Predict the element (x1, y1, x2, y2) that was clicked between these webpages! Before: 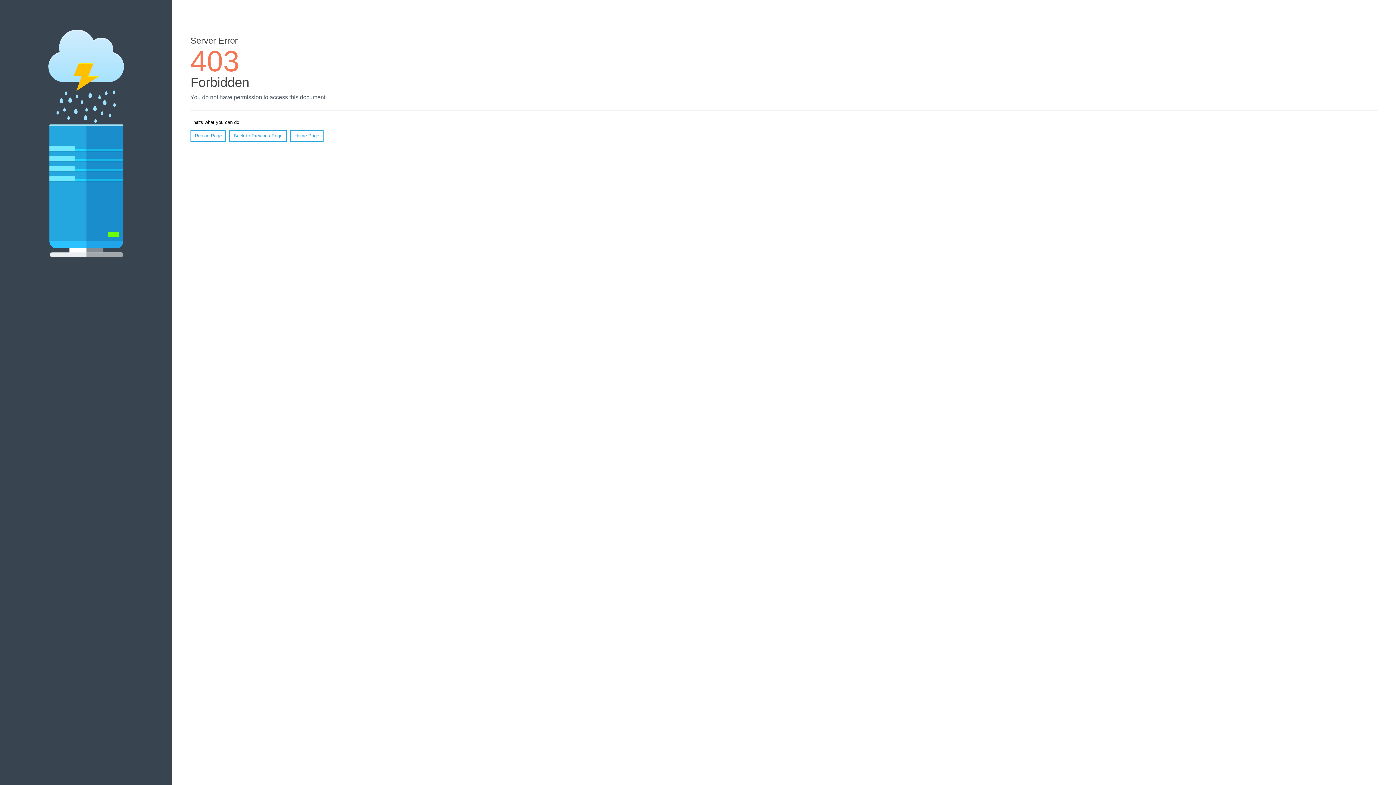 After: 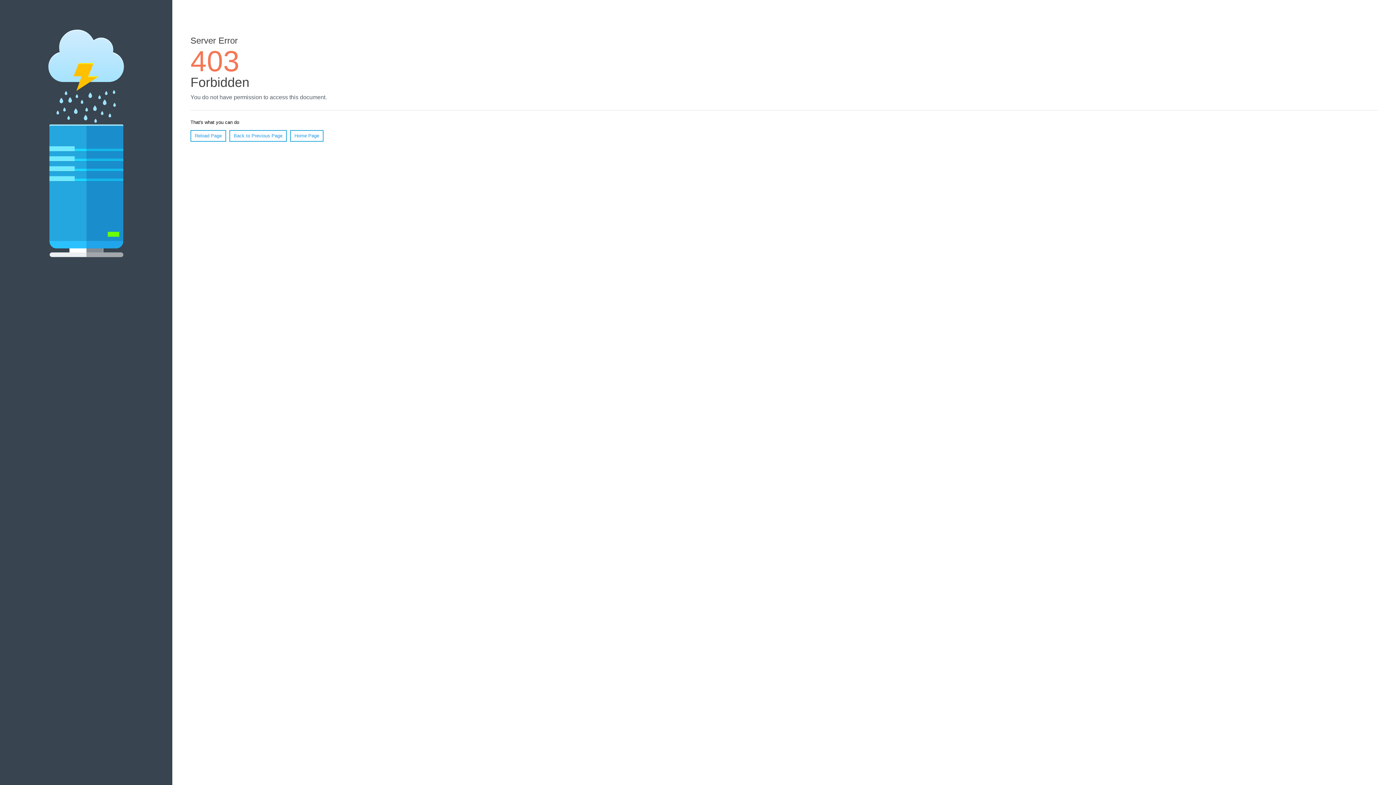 Action: bbox: (290, 130, 323, 141) label: Home Page